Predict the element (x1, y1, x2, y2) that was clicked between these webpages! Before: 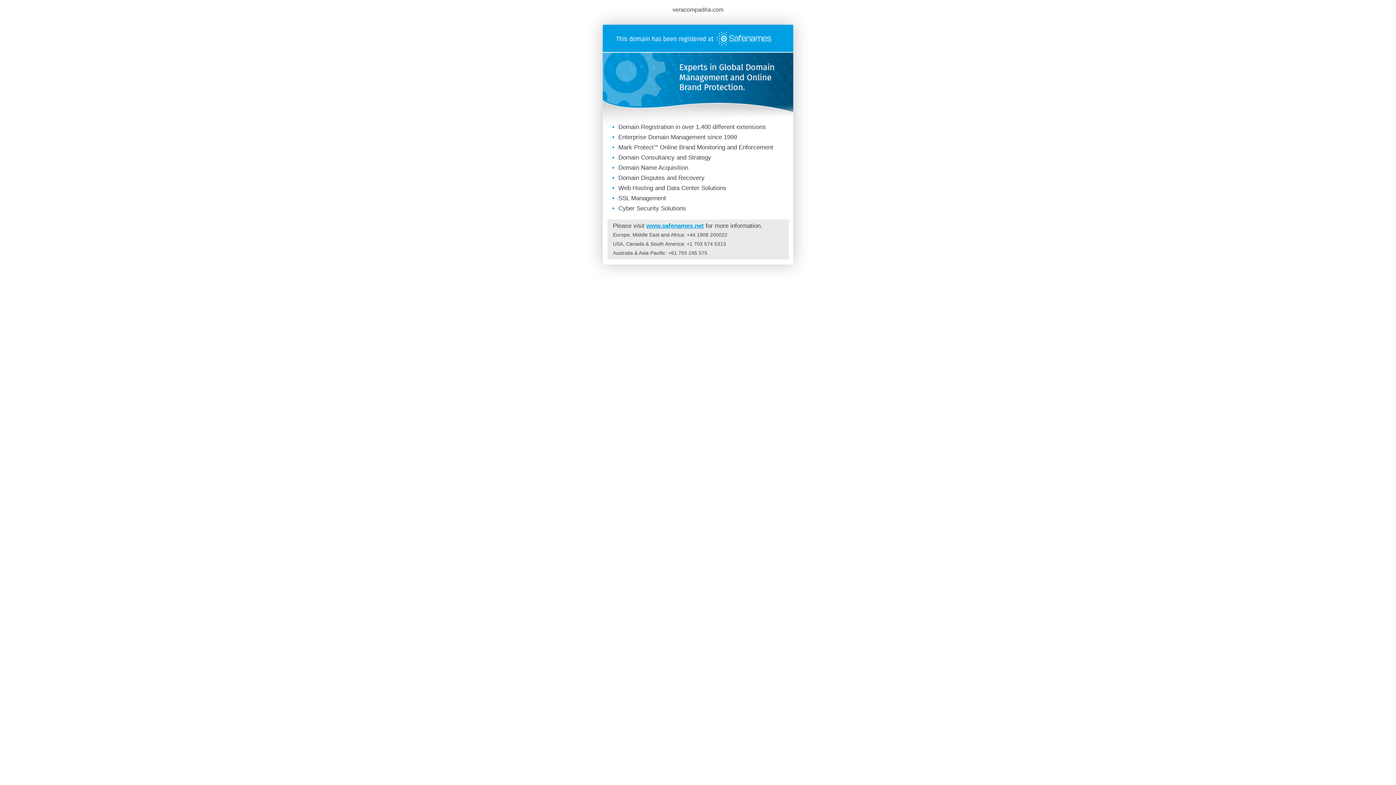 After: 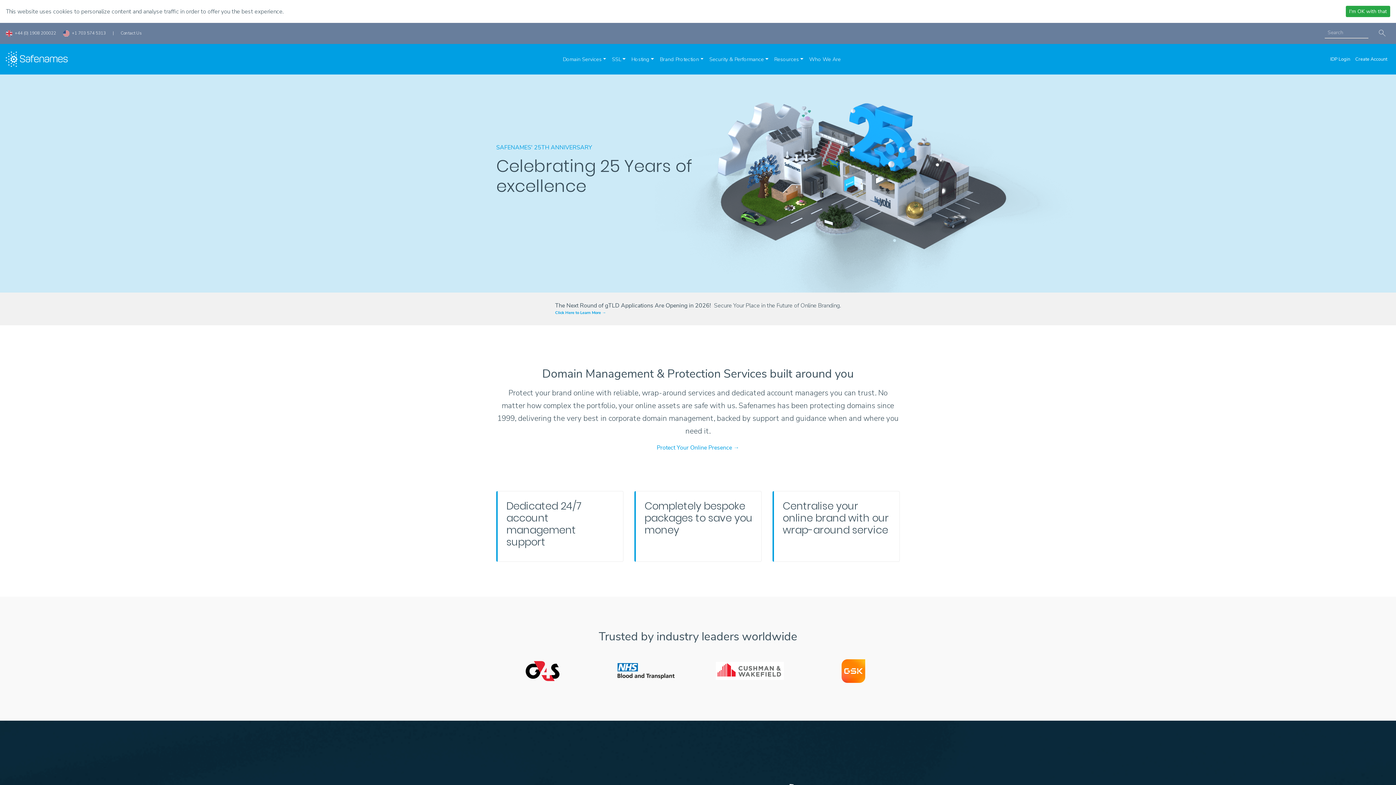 Action: bbox: (602, 46, 793, 53)